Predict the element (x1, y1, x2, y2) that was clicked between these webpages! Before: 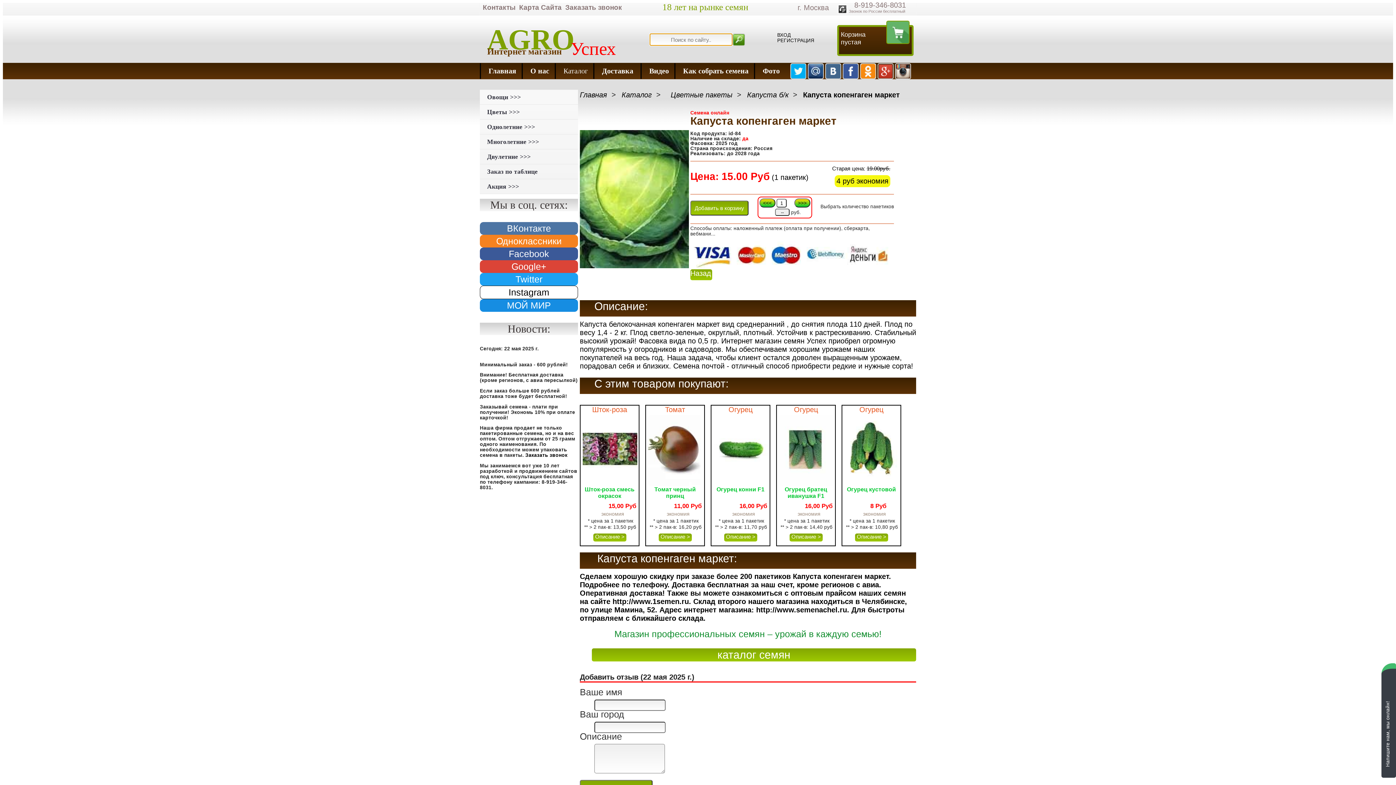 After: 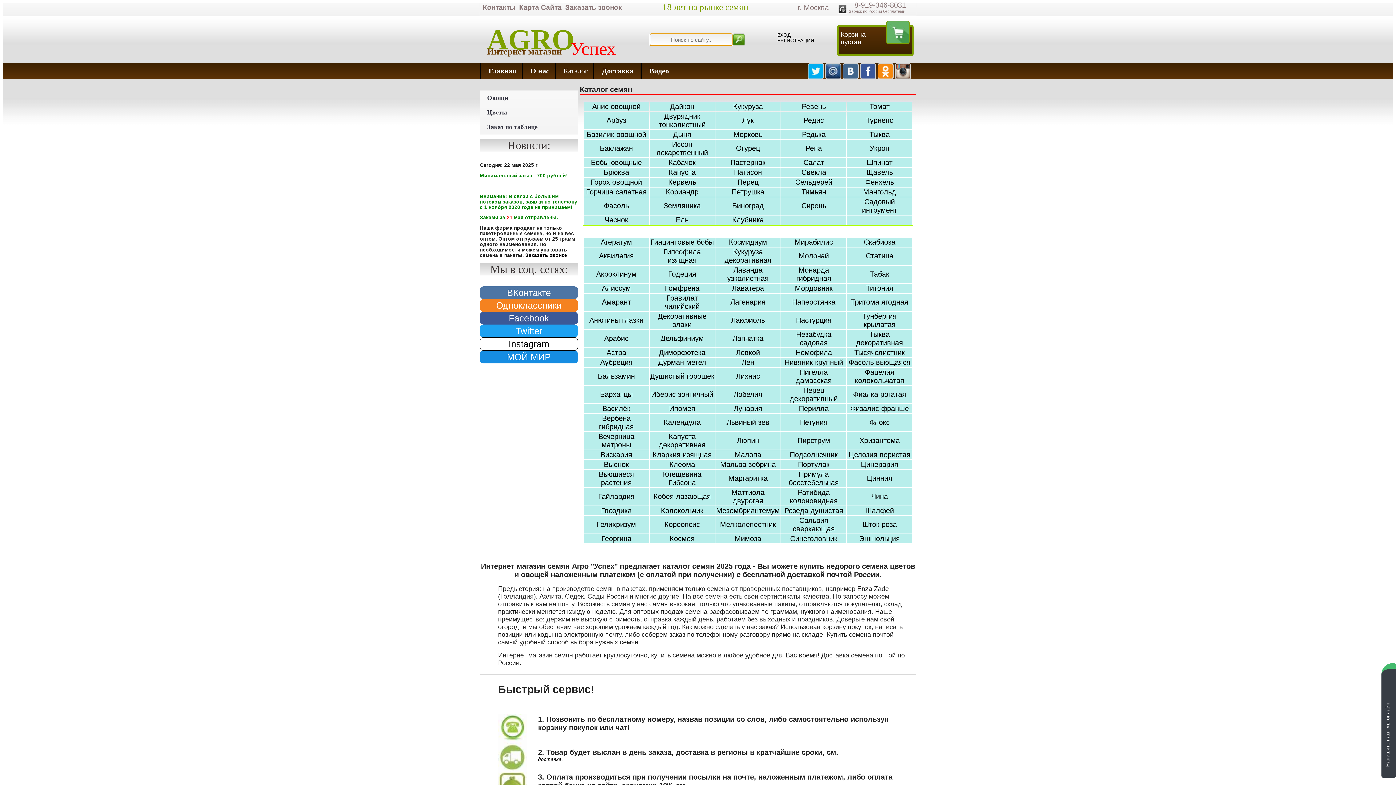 Action: bbox: (592, 648, 916, 661) label: каталог семян